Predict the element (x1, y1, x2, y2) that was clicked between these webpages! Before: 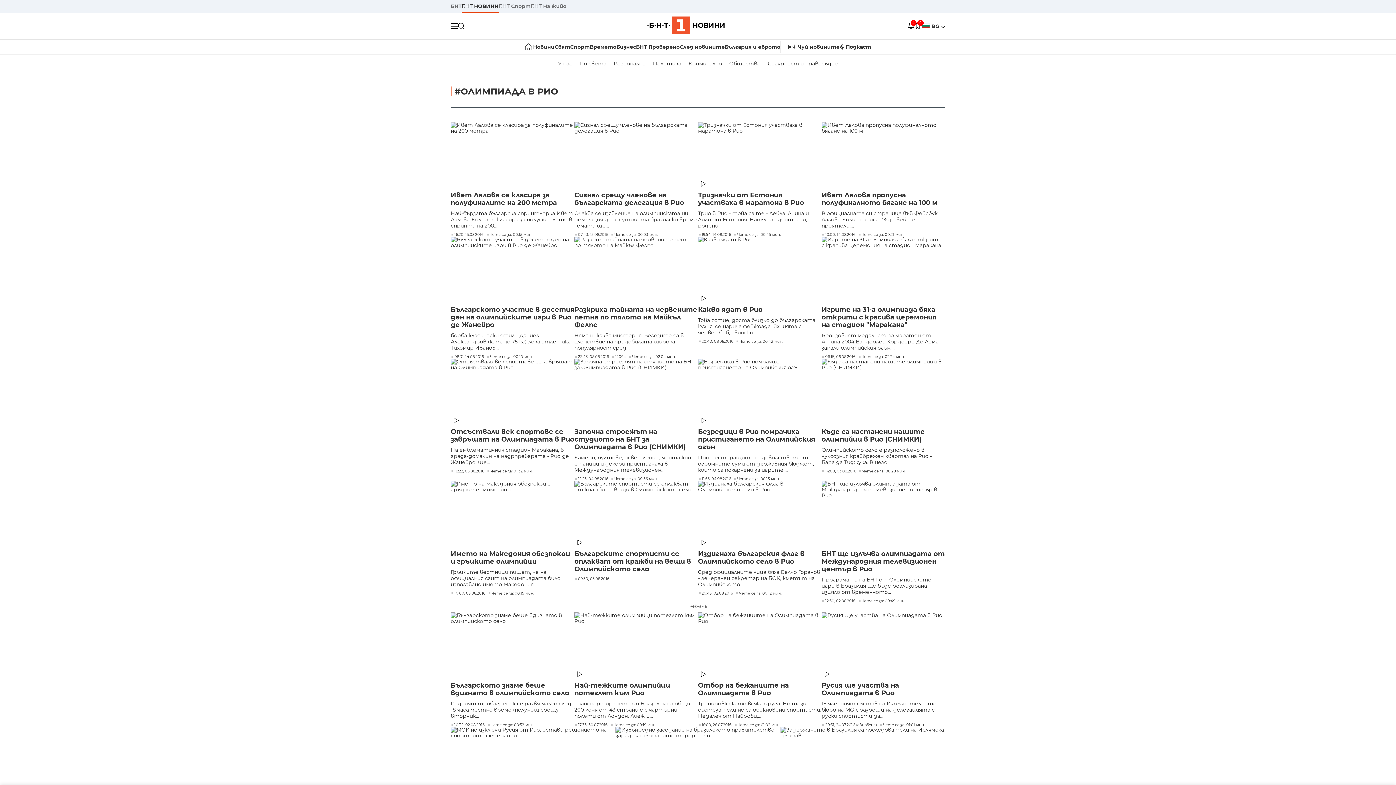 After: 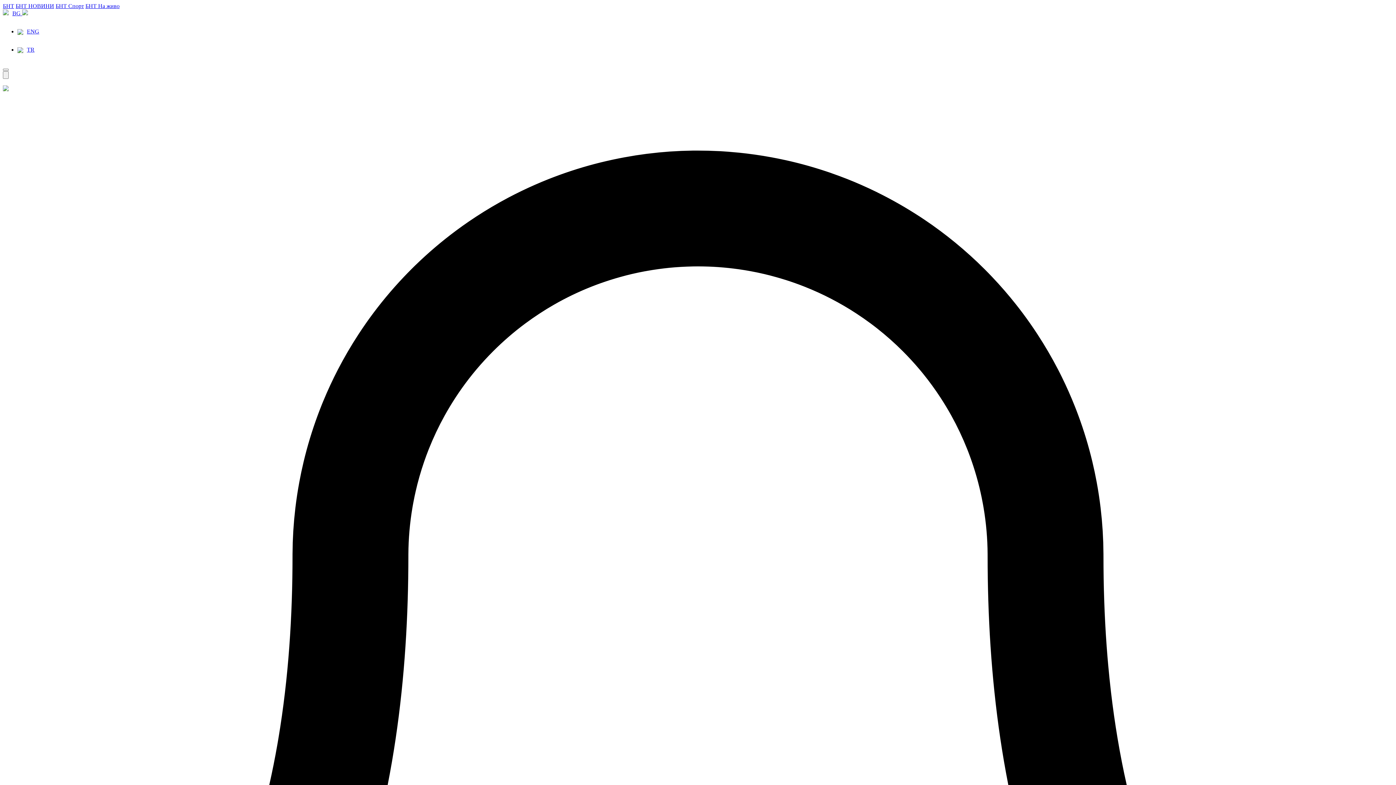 Action: bbox: (450, 727, 615, 794)